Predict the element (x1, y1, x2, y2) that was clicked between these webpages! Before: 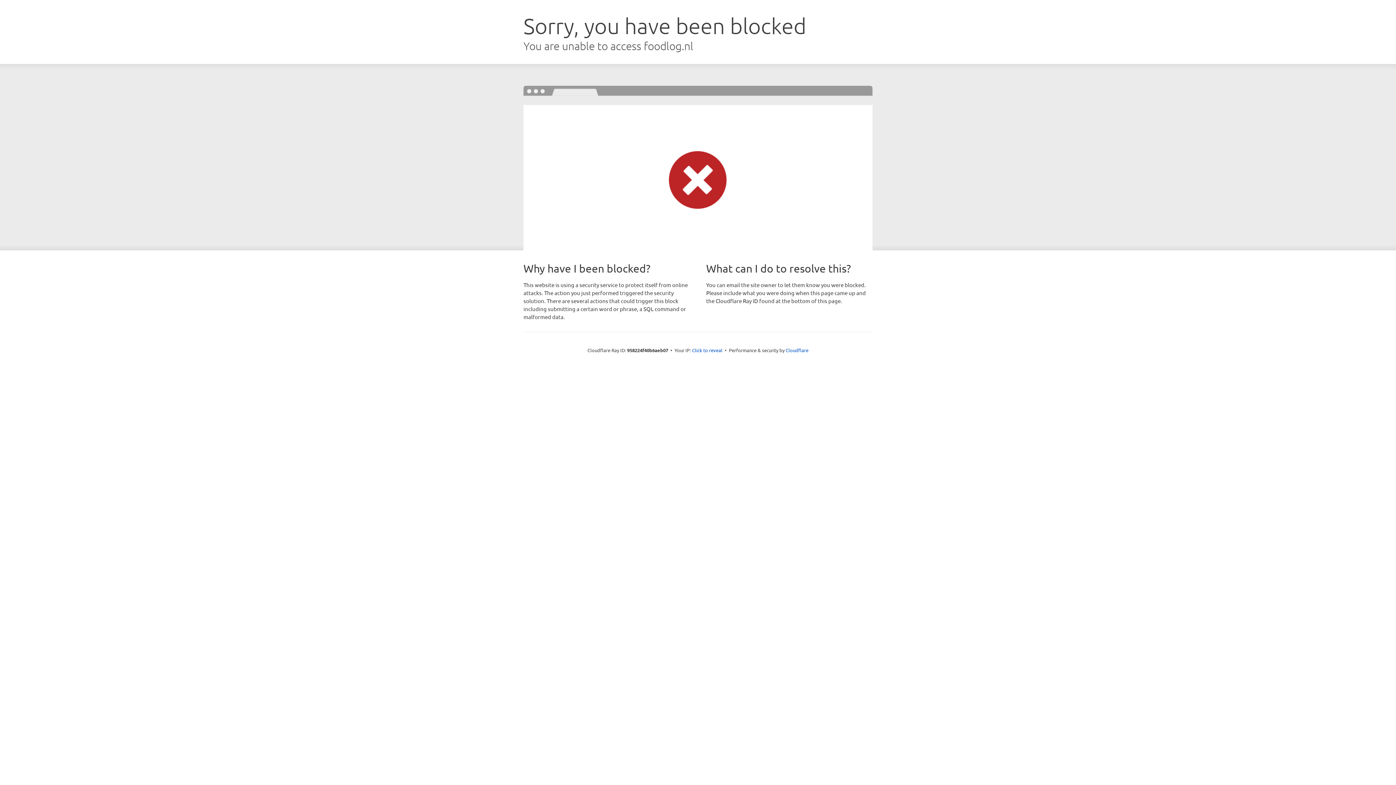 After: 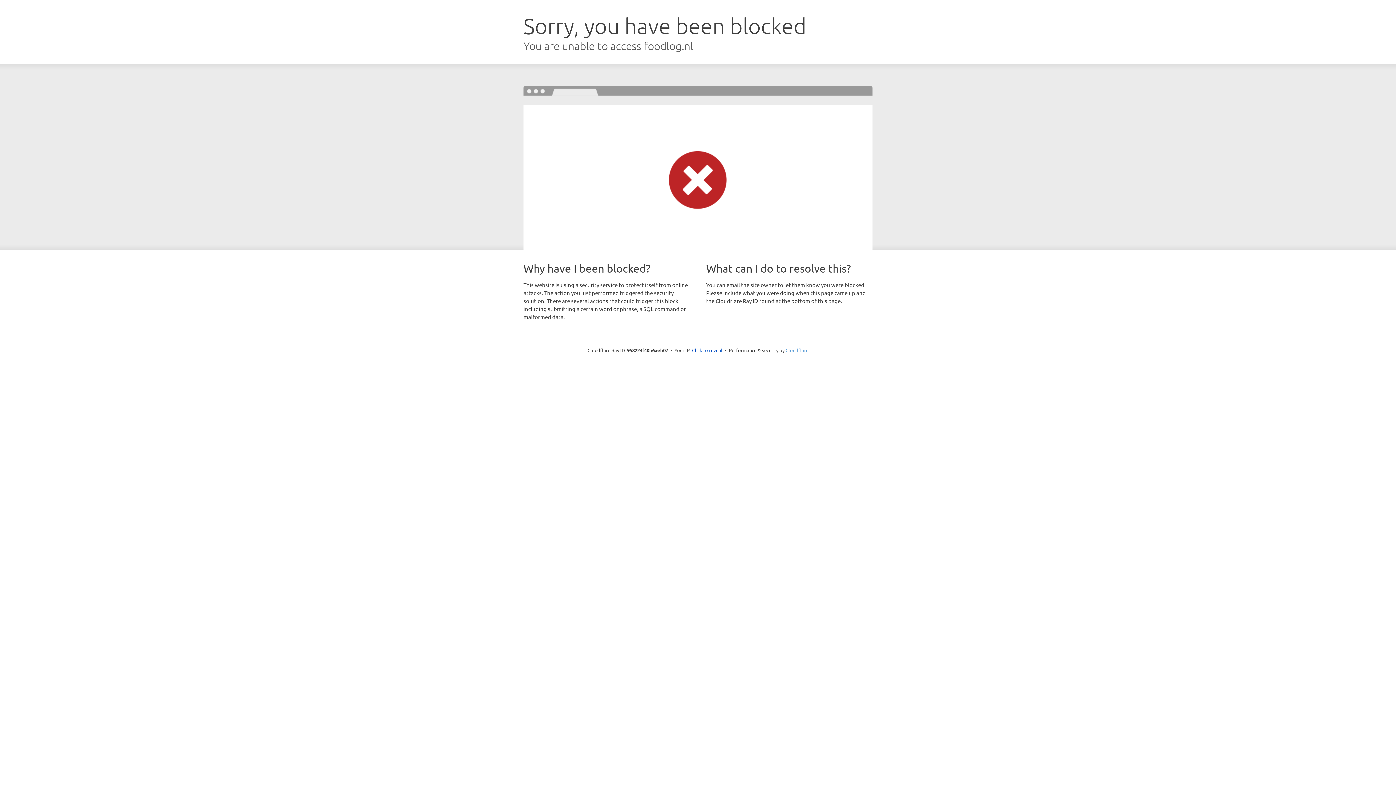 Action: bbox: (785, 347, 808, 353) label: Cloudflare